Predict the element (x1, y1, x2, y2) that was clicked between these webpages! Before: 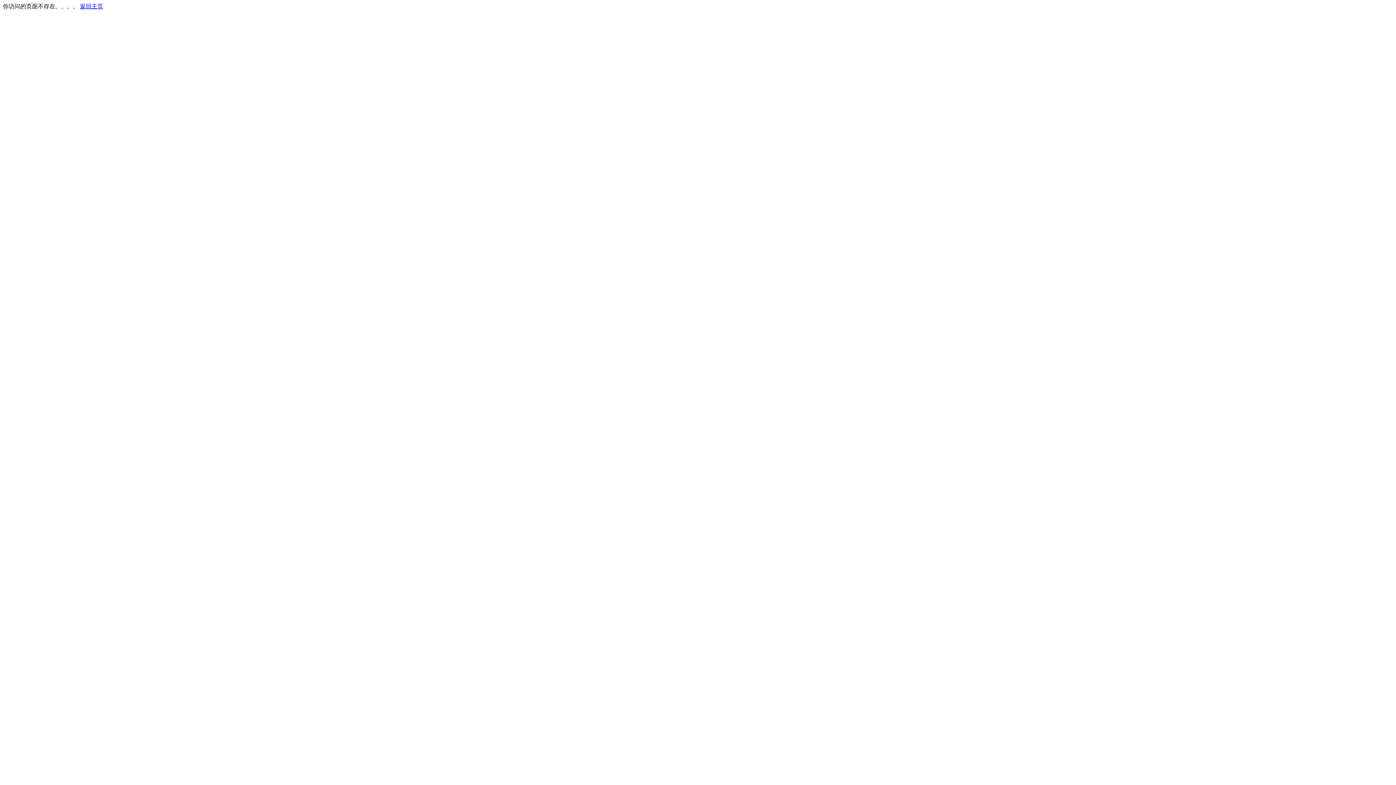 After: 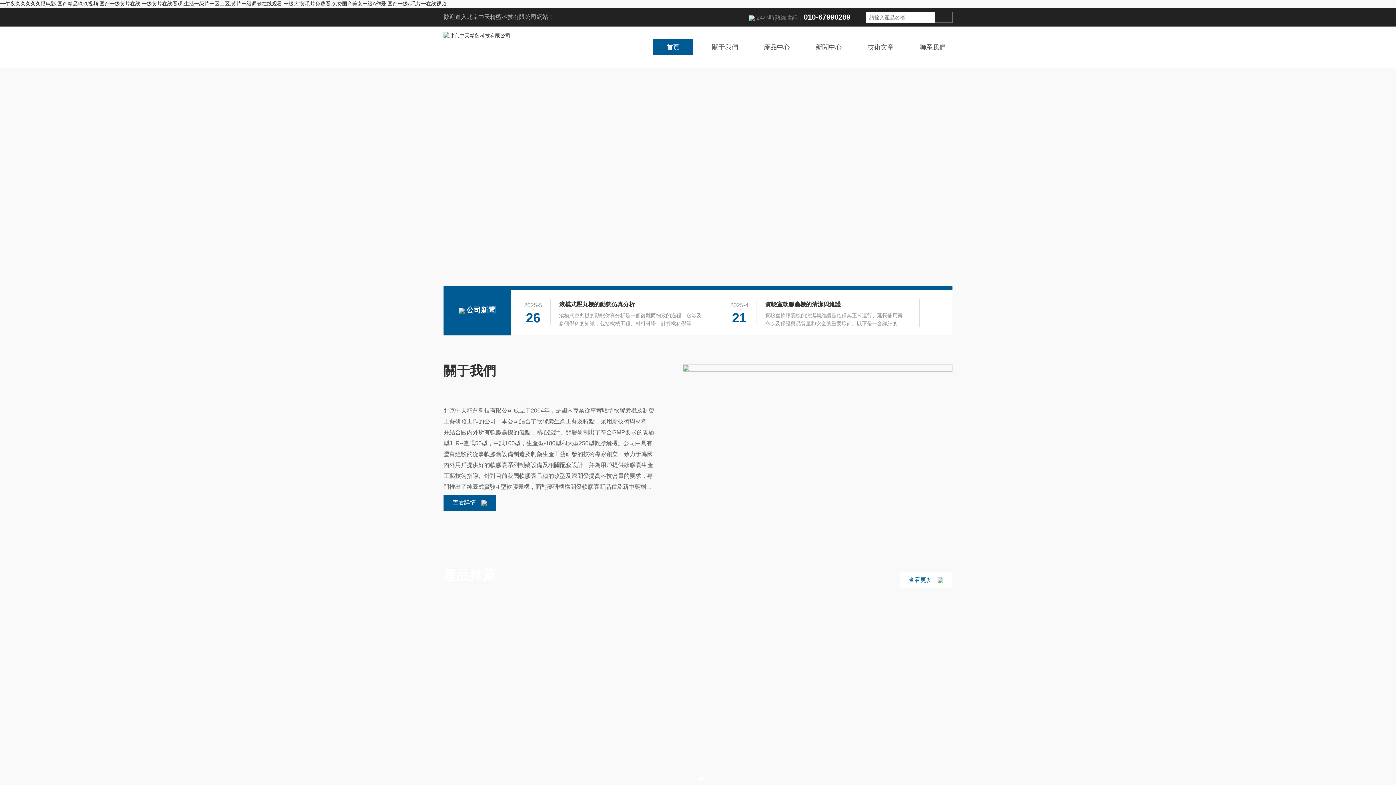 Action: label: 返回主页 bbox: (80, 3, 103, 9)